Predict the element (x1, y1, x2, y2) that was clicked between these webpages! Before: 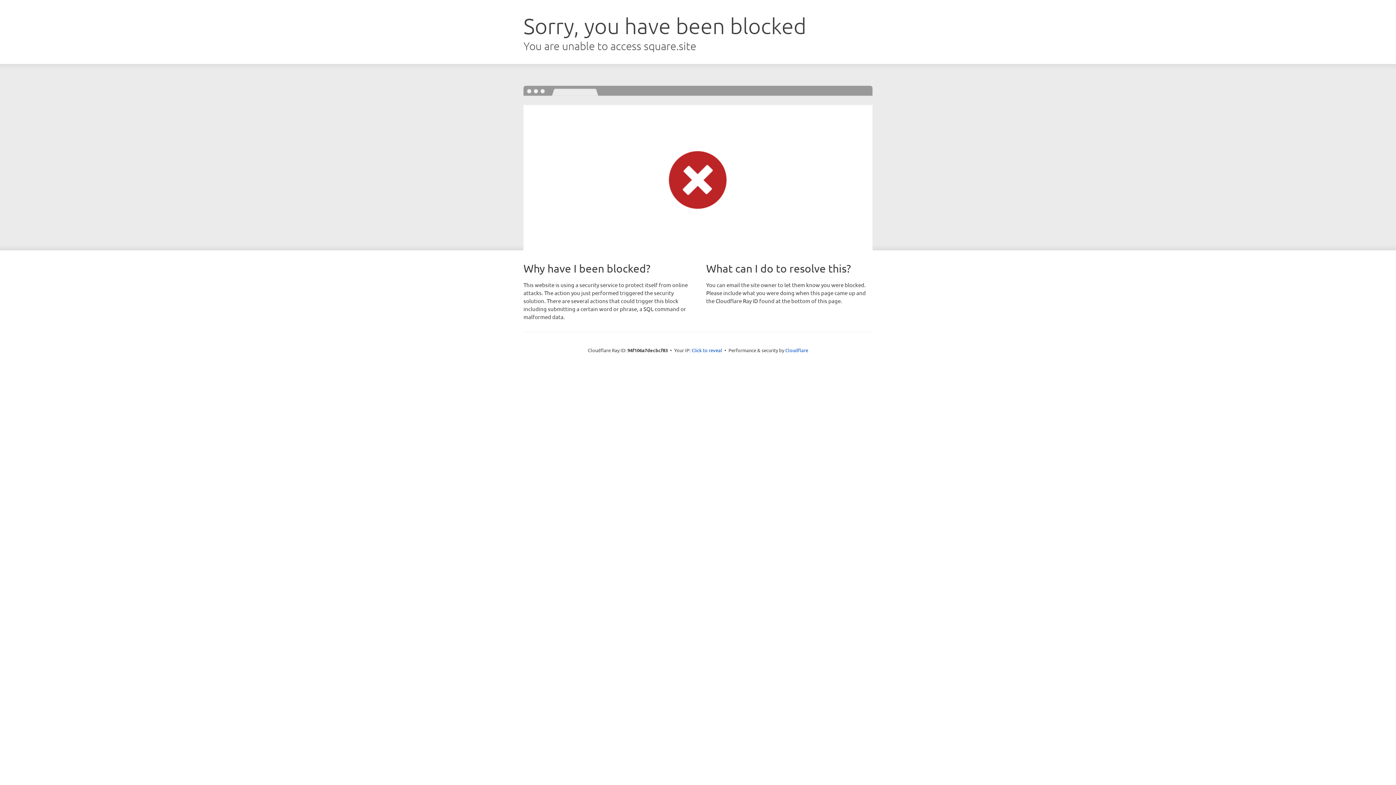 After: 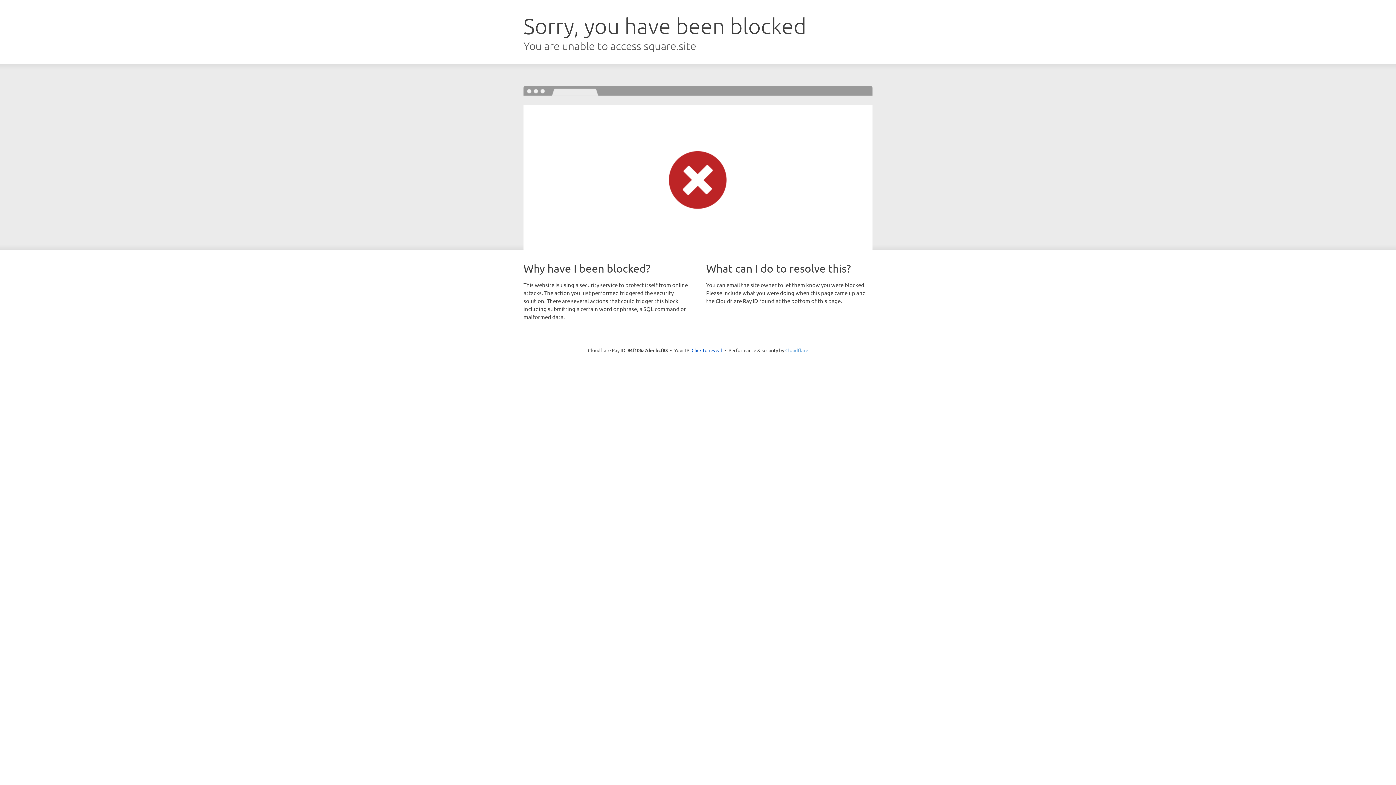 Action: bbox: (785, 347, 808, 353) label: Cloudflare